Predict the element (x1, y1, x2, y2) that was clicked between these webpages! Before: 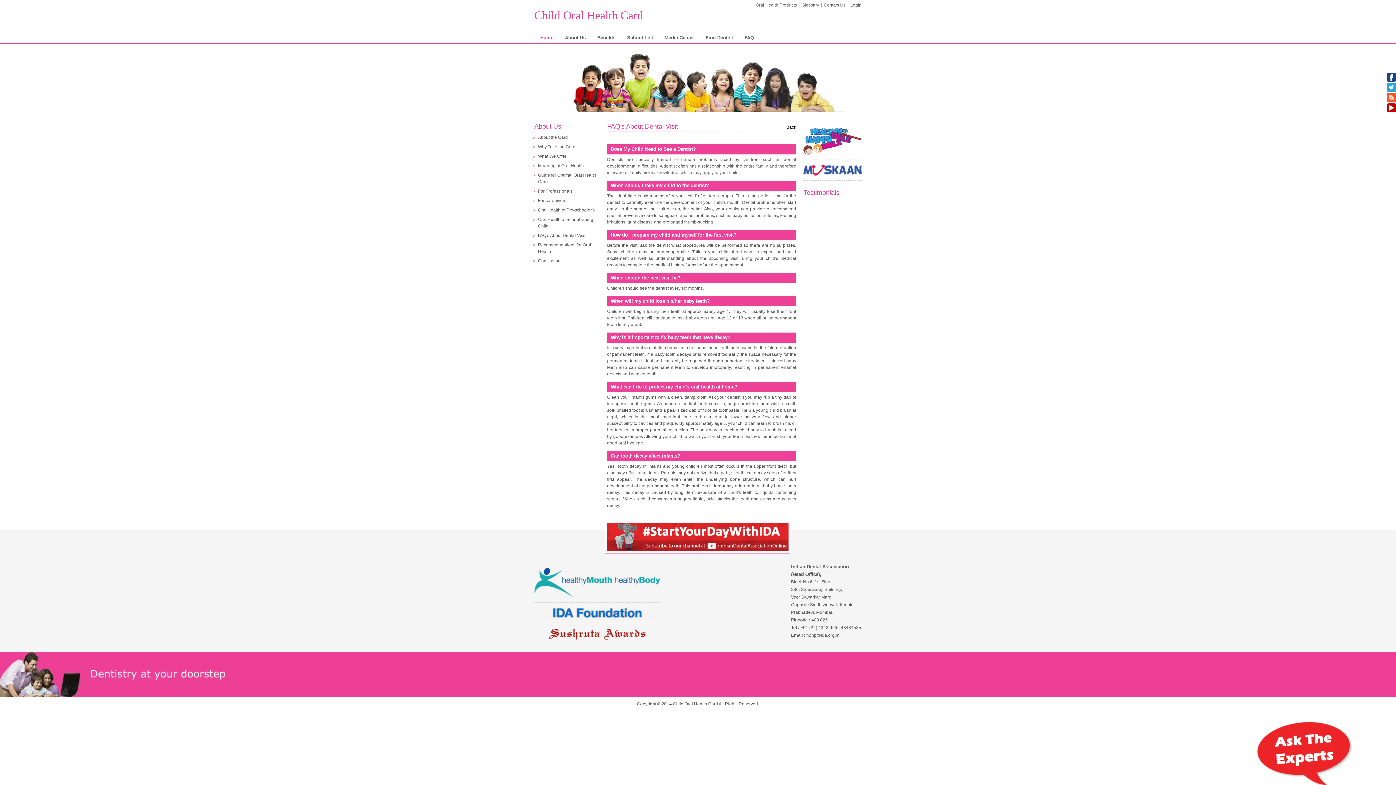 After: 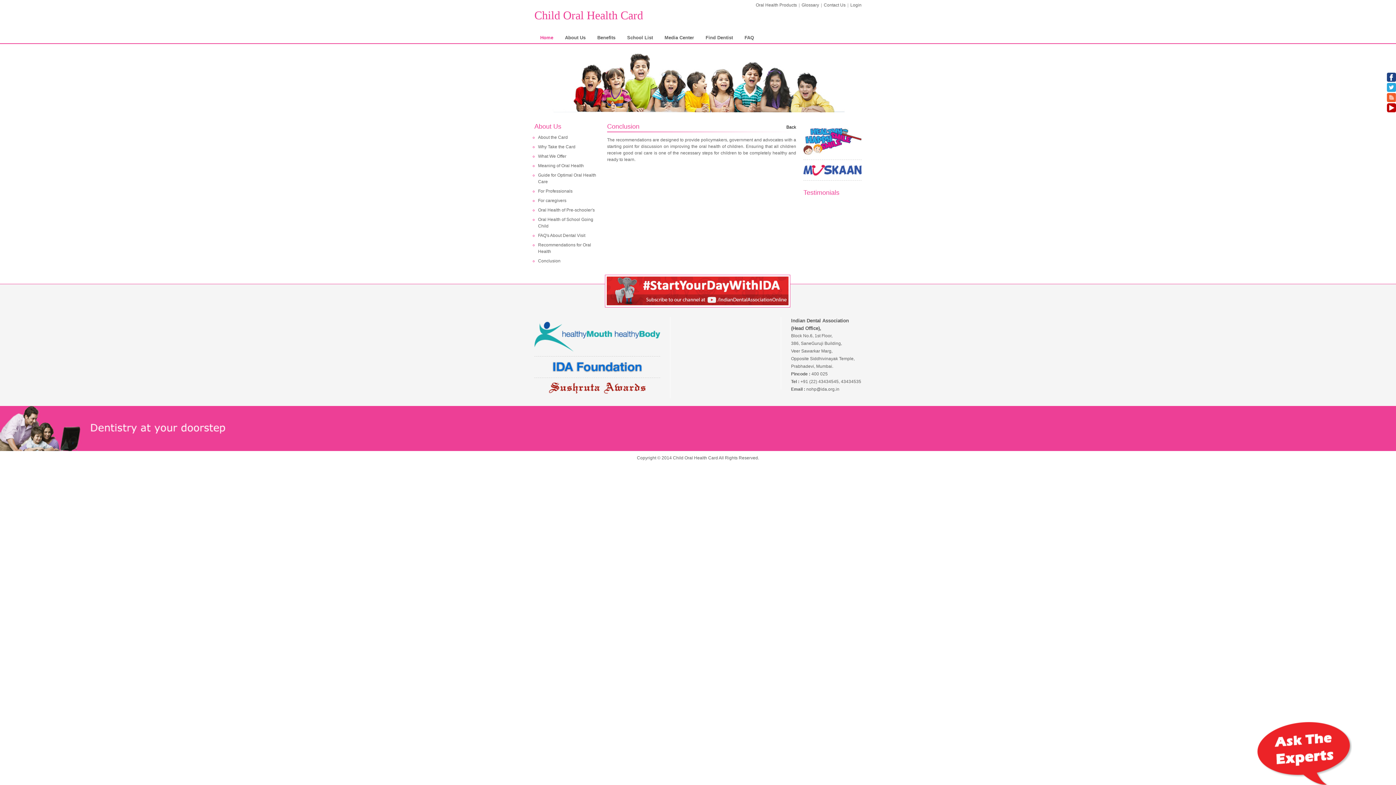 Action: label: Conclusion bbox: (538, 256, 600, 265)